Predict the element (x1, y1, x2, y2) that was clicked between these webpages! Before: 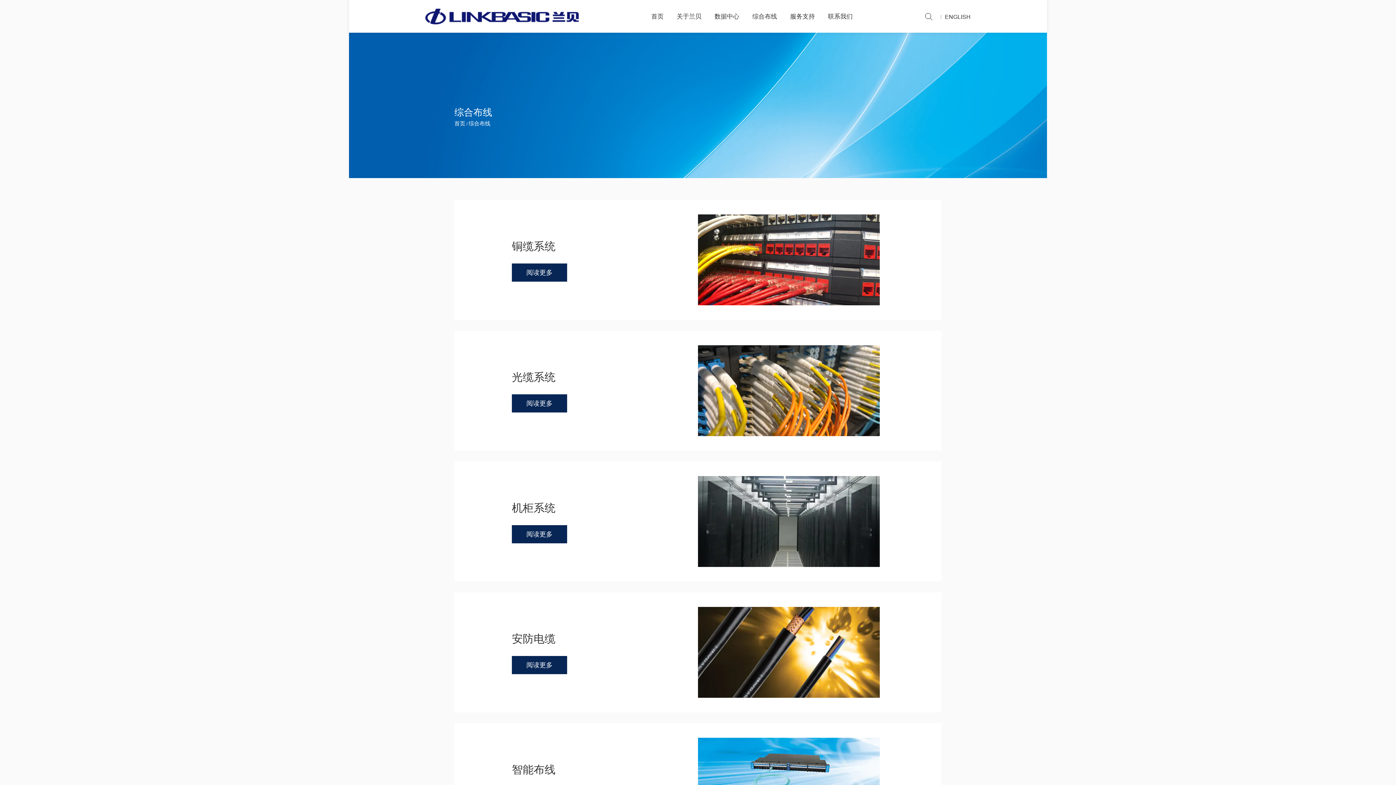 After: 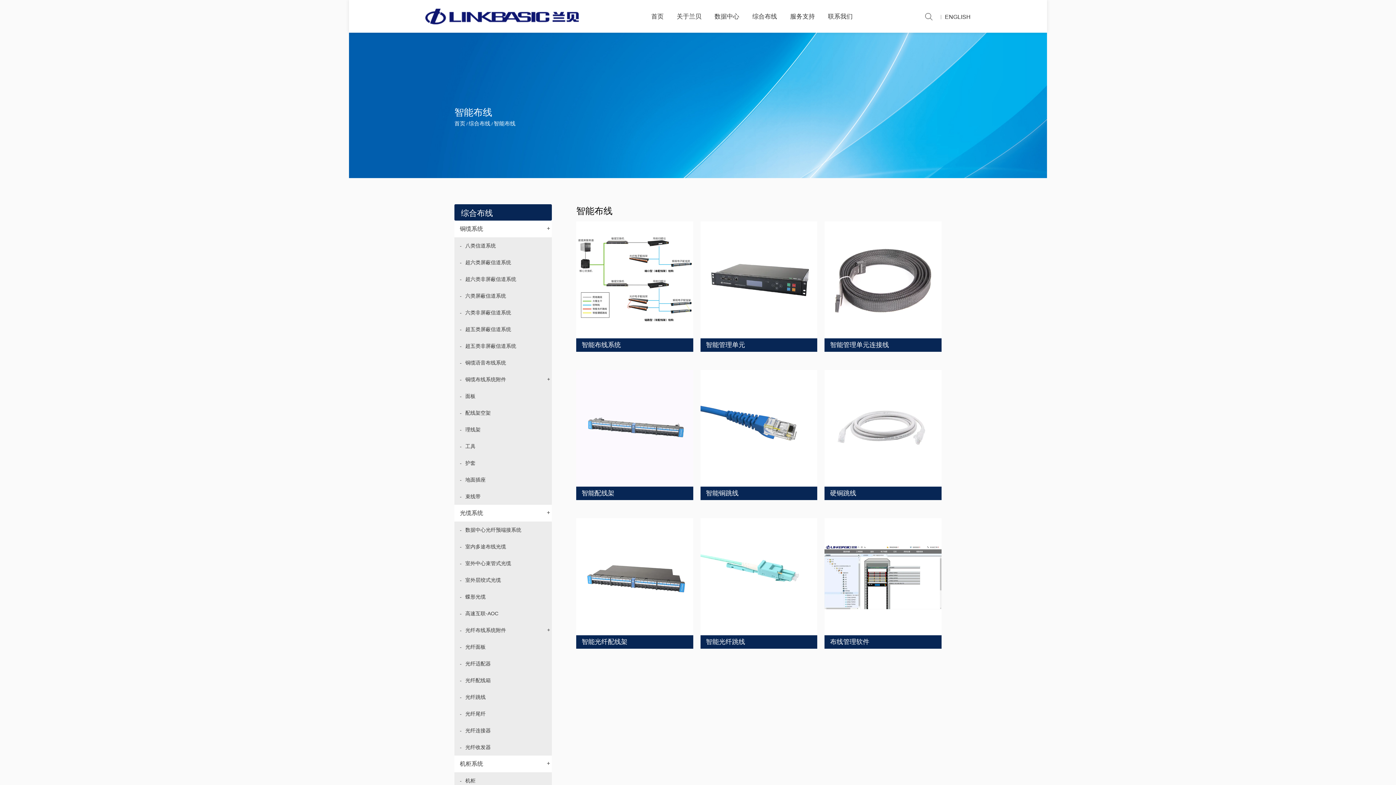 Action: bbox: (698, 738, 880, 744)